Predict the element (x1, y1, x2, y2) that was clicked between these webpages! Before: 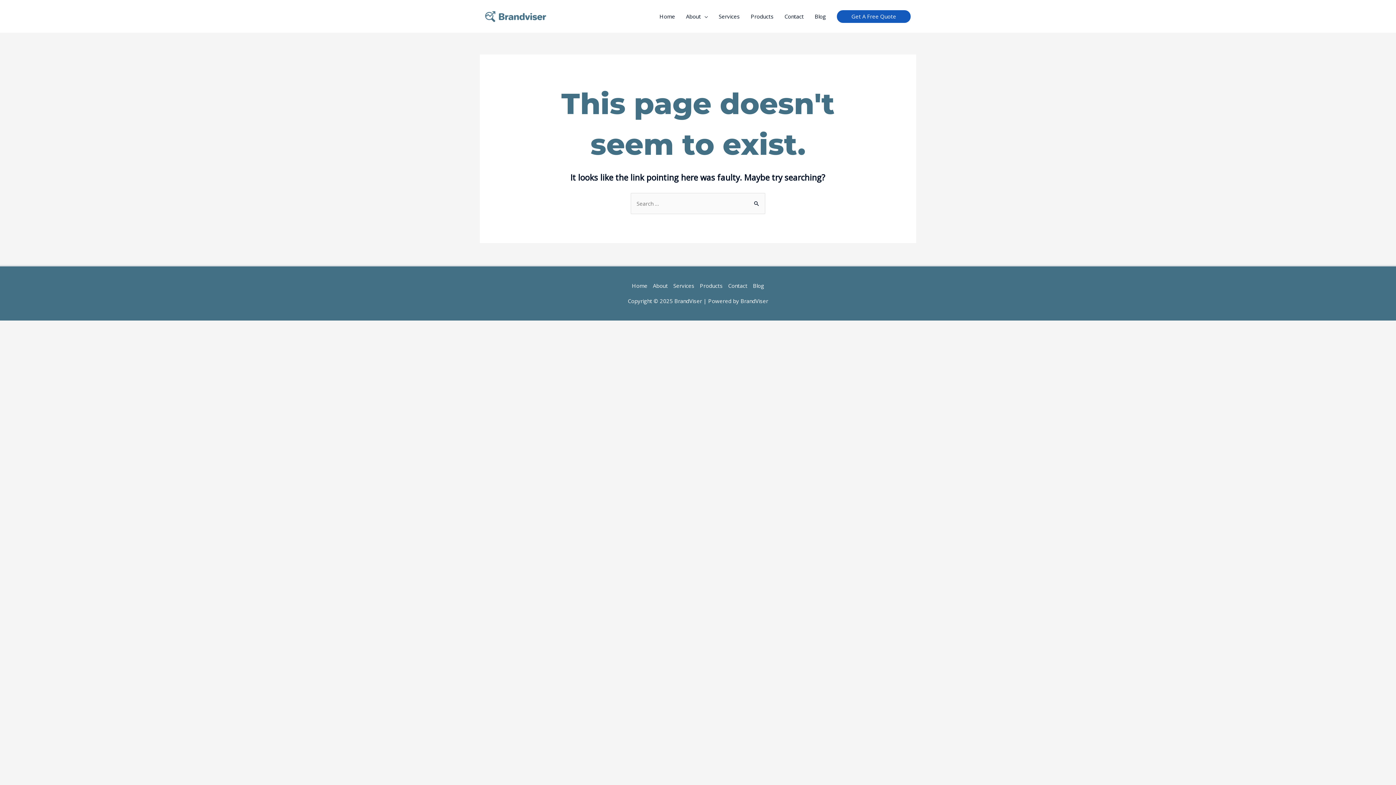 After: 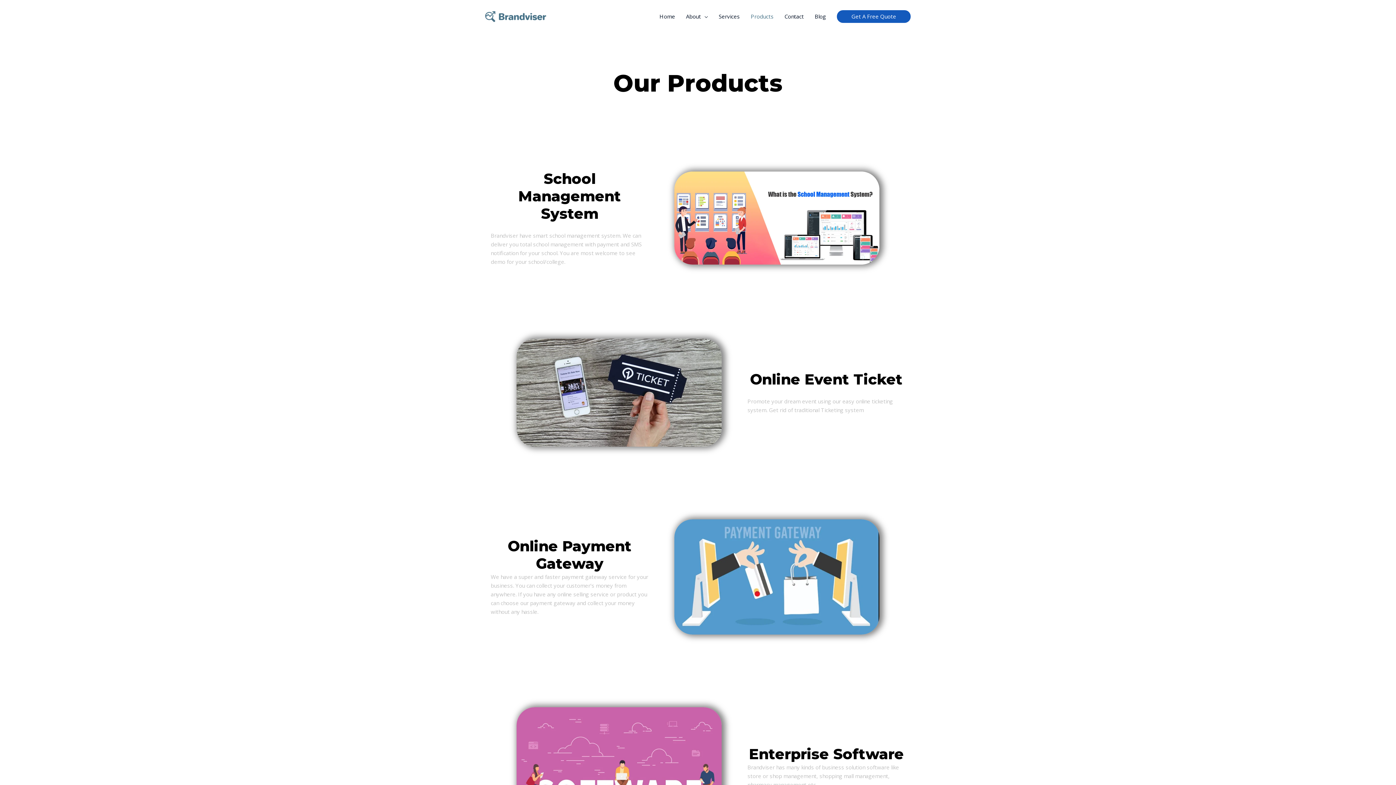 Action: label: Products bbox: (697, 282, 725, 289)